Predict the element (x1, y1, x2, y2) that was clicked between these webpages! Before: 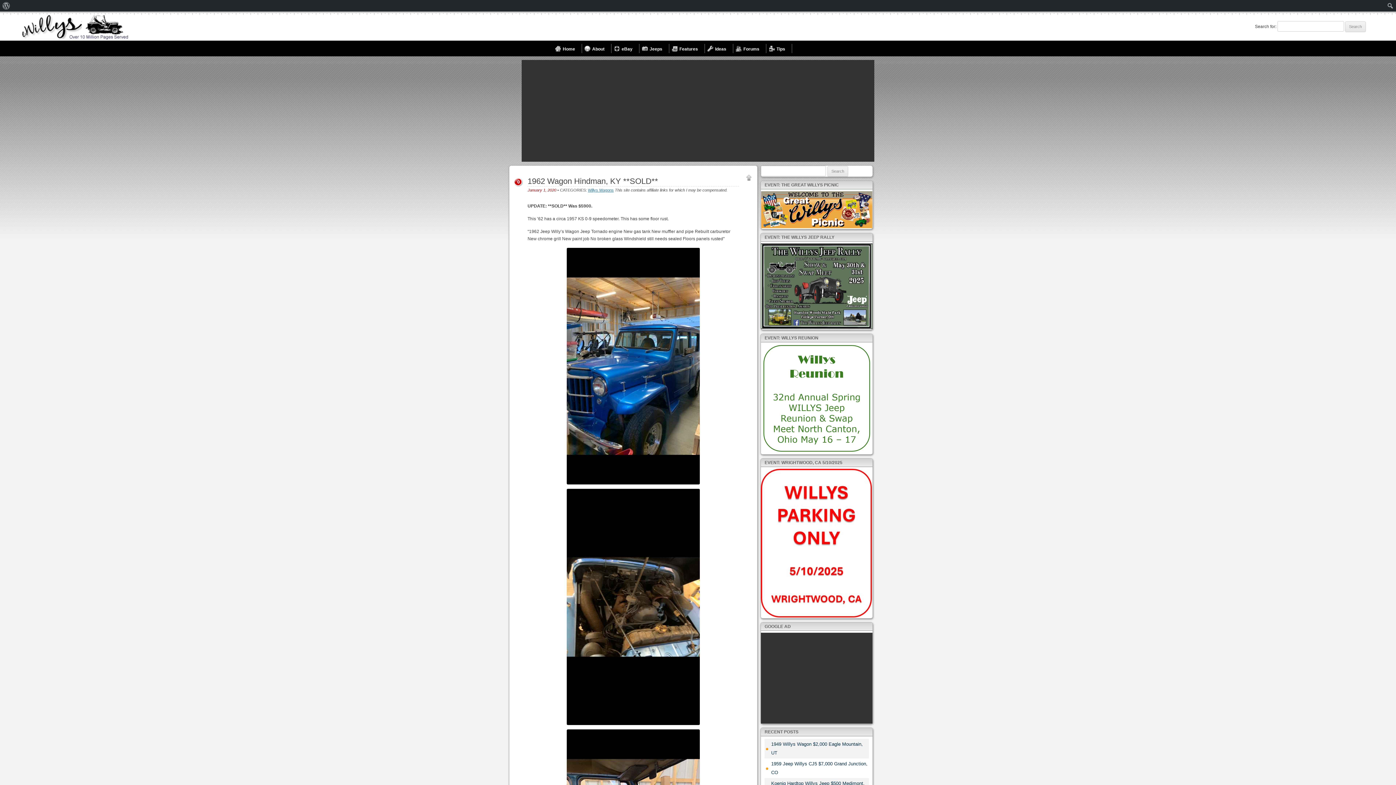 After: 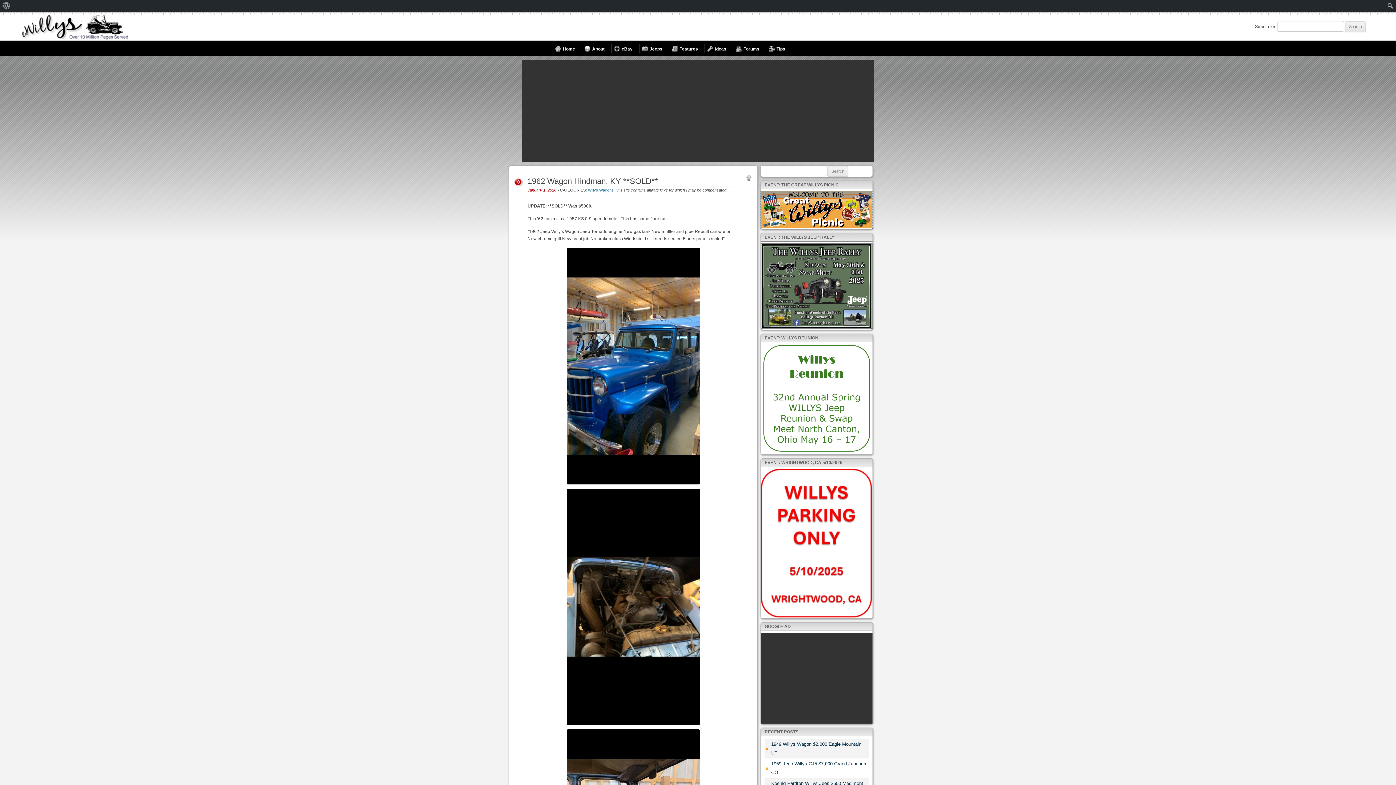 Action: bbox: (761, 191, 872, 229)